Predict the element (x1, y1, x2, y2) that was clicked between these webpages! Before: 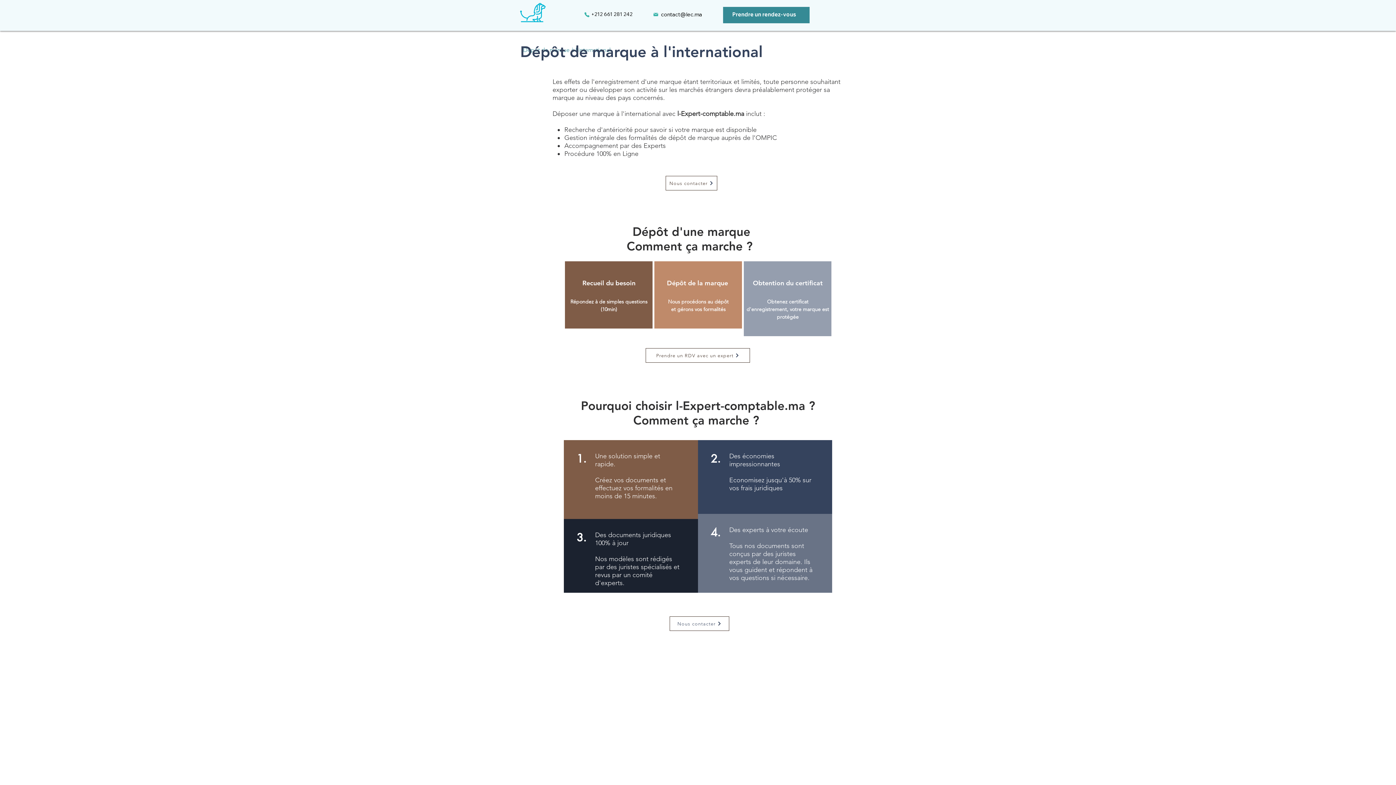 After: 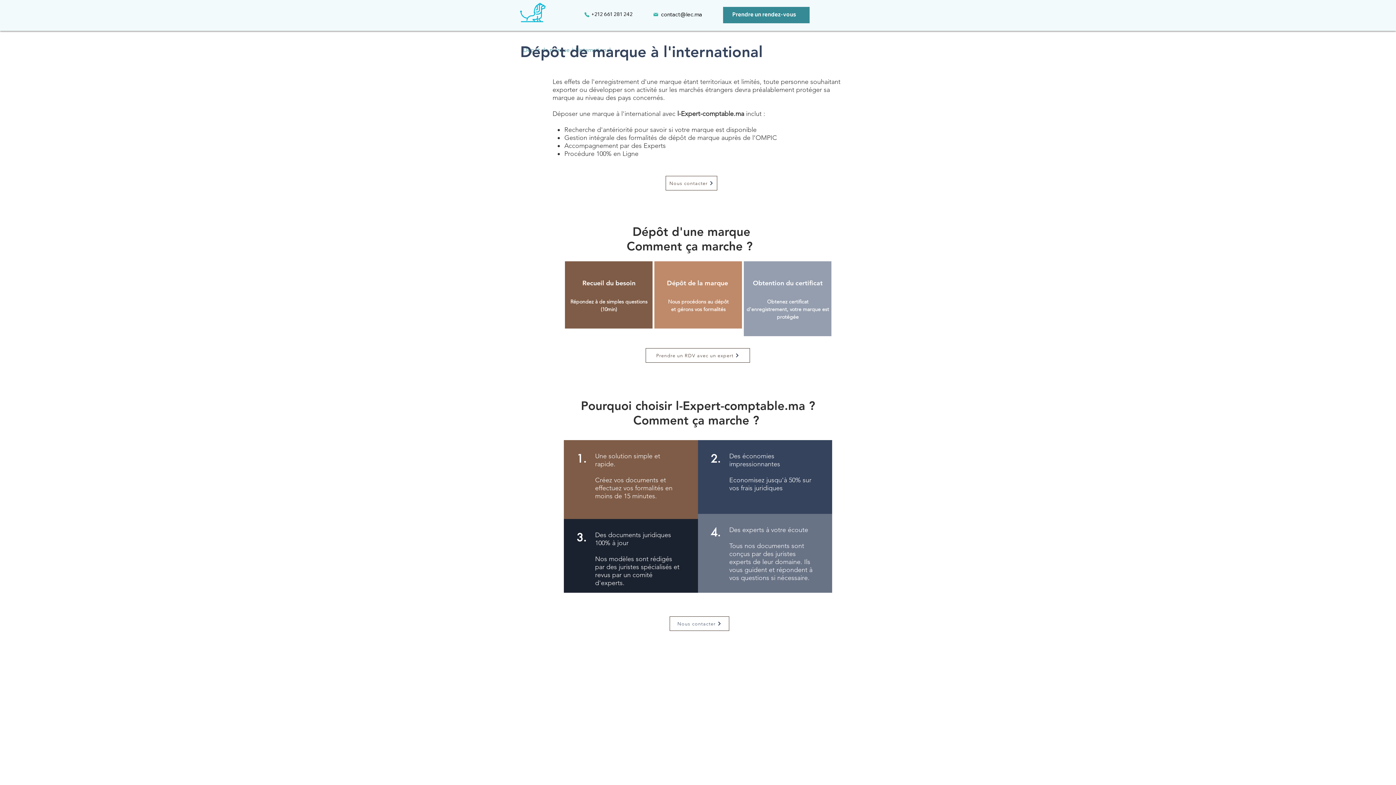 Action: label: +212 661 281 242 bbox: (591, 10, 632, 17)